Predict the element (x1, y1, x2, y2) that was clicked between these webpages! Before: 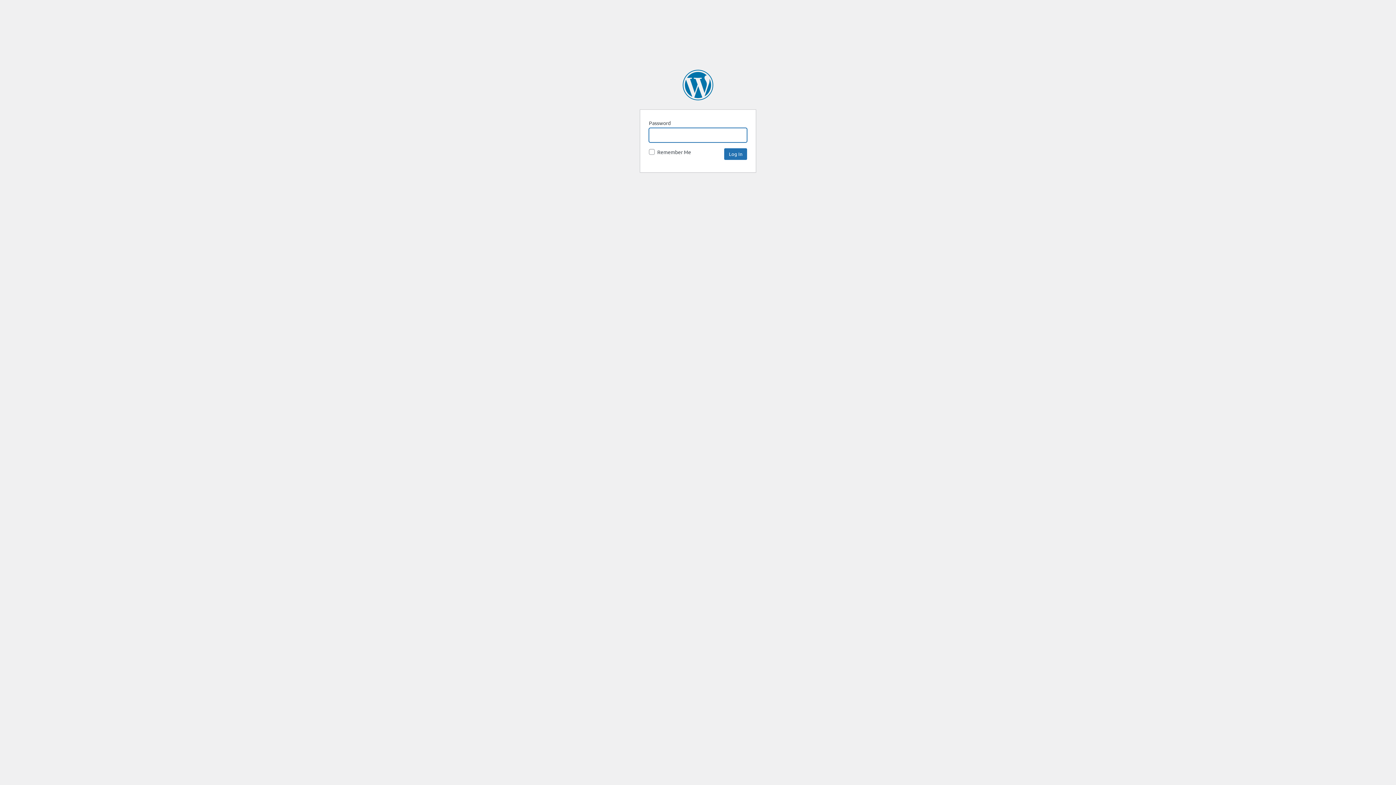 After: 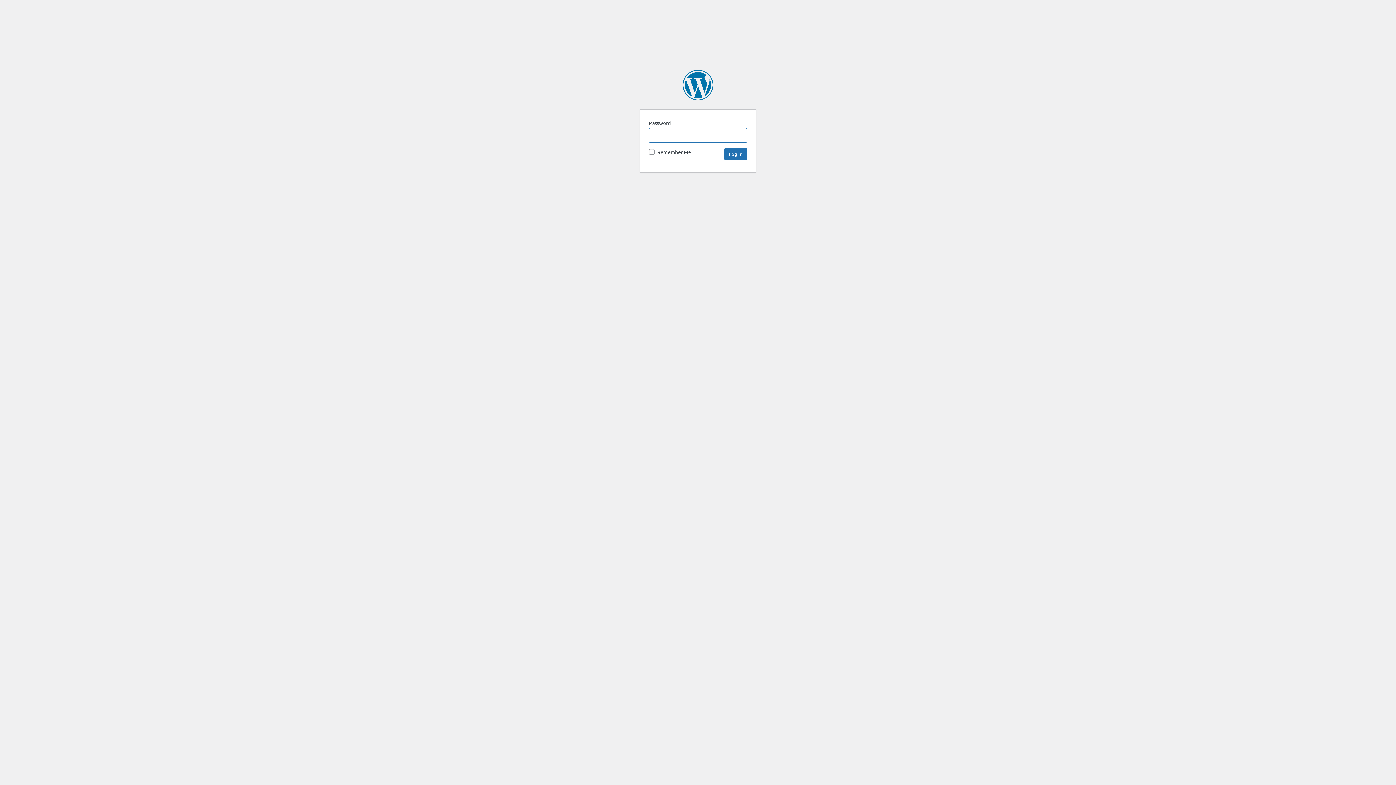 Action: label: SpaceNews bbox: (682, 69, 713, 100)